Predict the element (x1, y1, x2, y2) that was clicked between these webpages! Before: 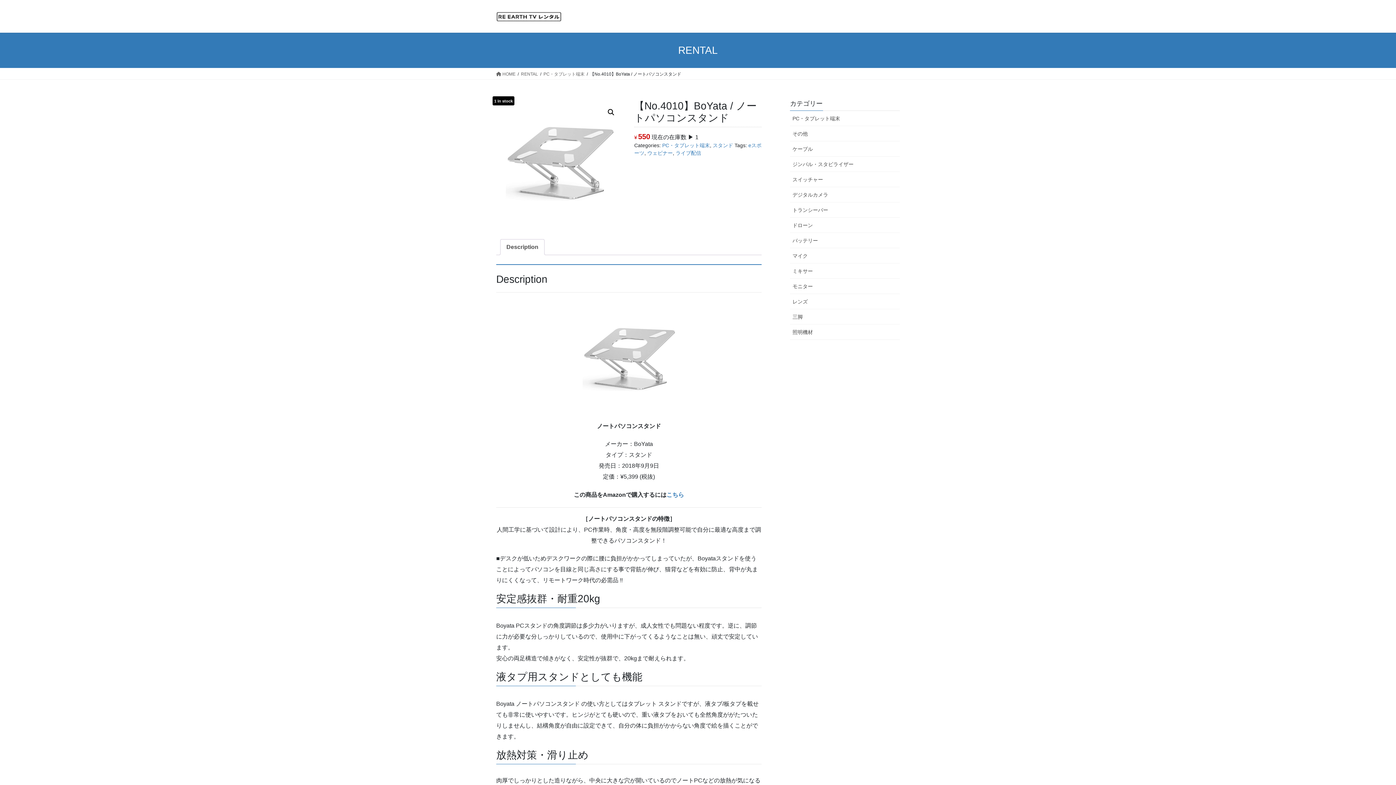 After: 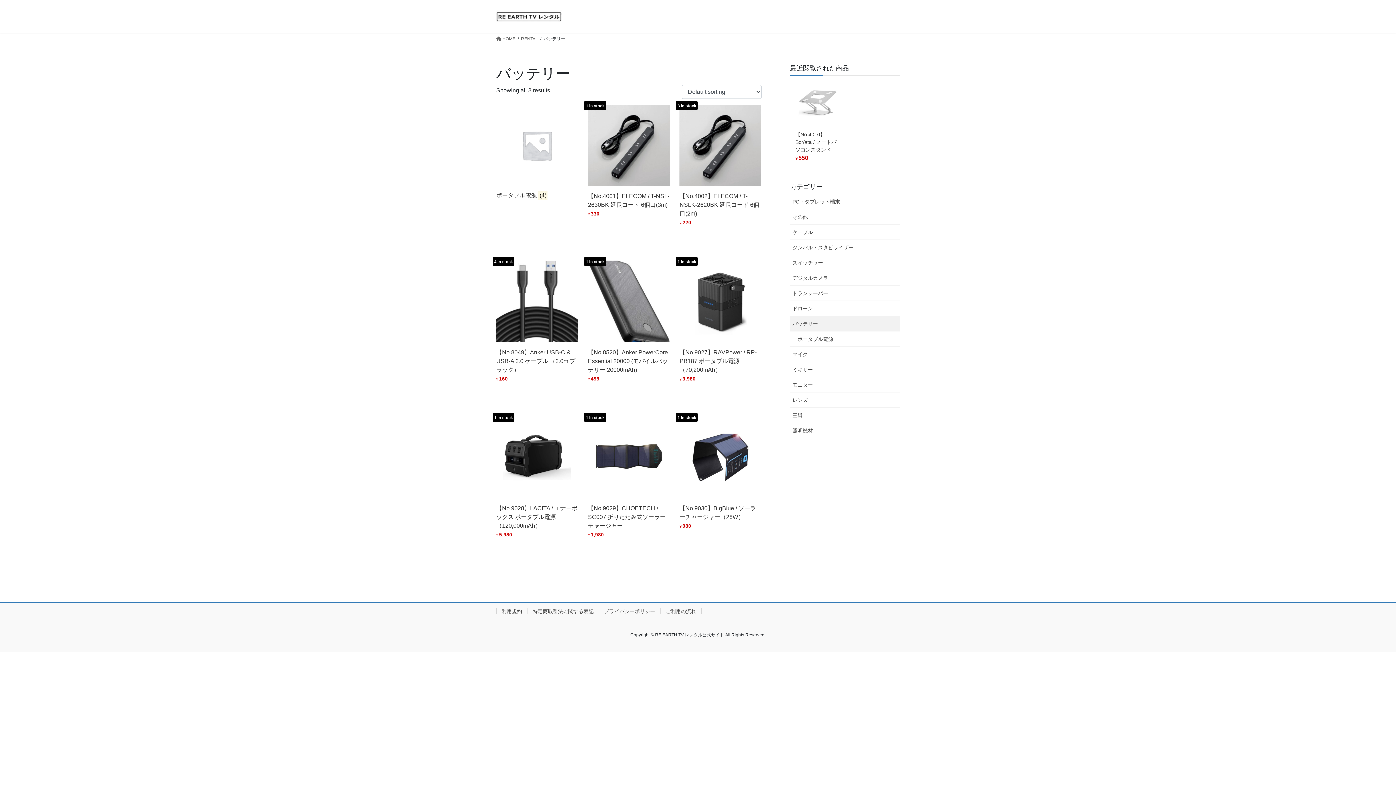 Action: label: バッテリー bbox: (790, 233, 900, 248)